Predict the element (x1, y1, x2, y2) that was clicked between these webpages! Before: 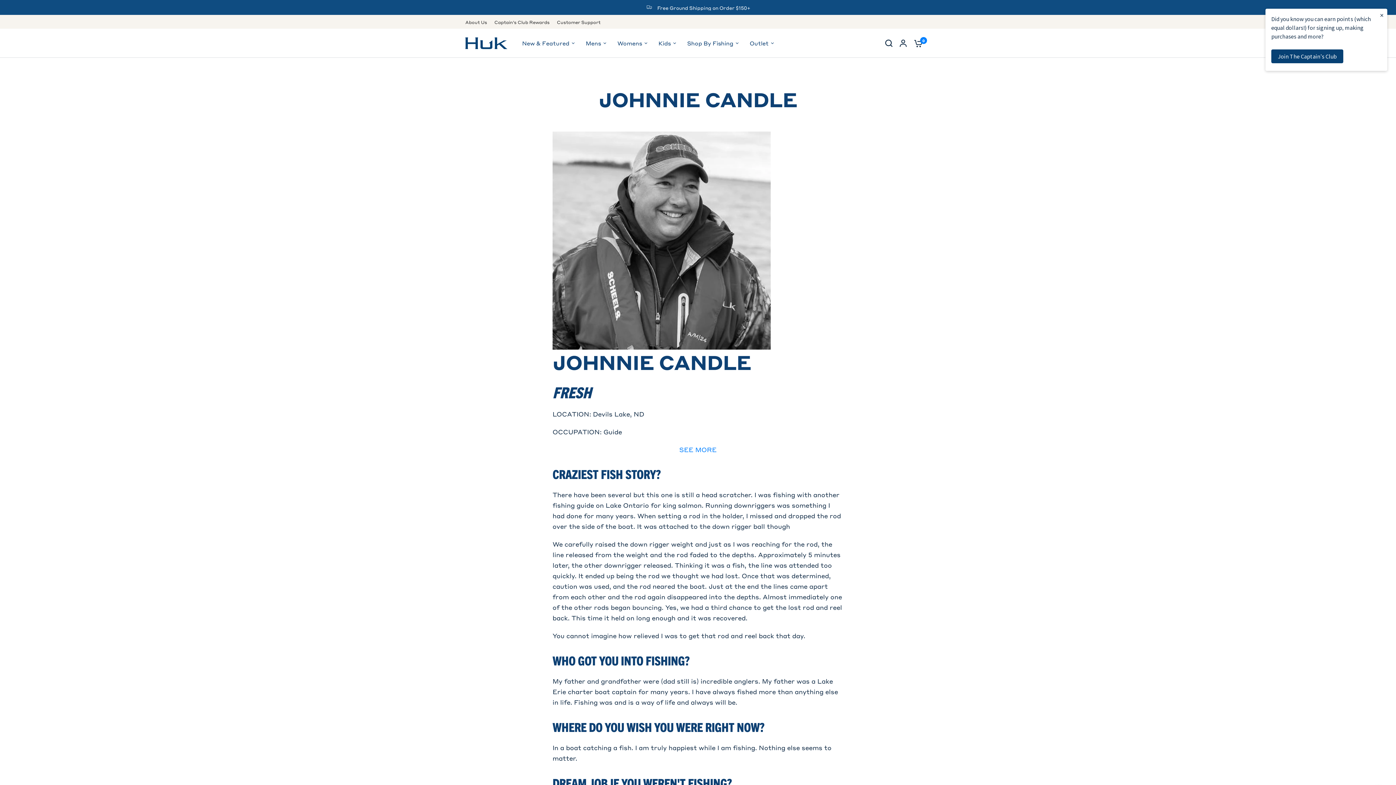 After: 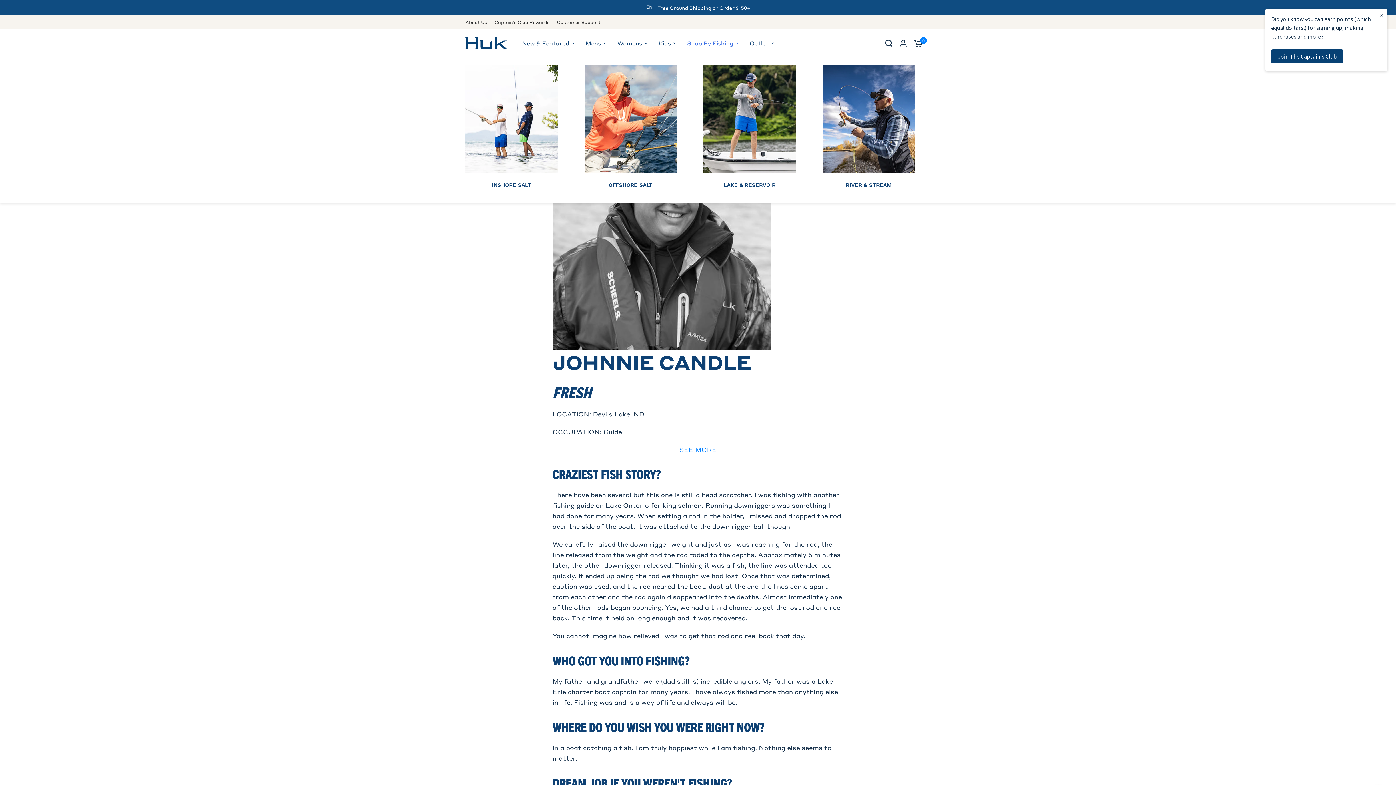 Action: bbox: (687, 38, 738, 47) label: Shop By Fishing